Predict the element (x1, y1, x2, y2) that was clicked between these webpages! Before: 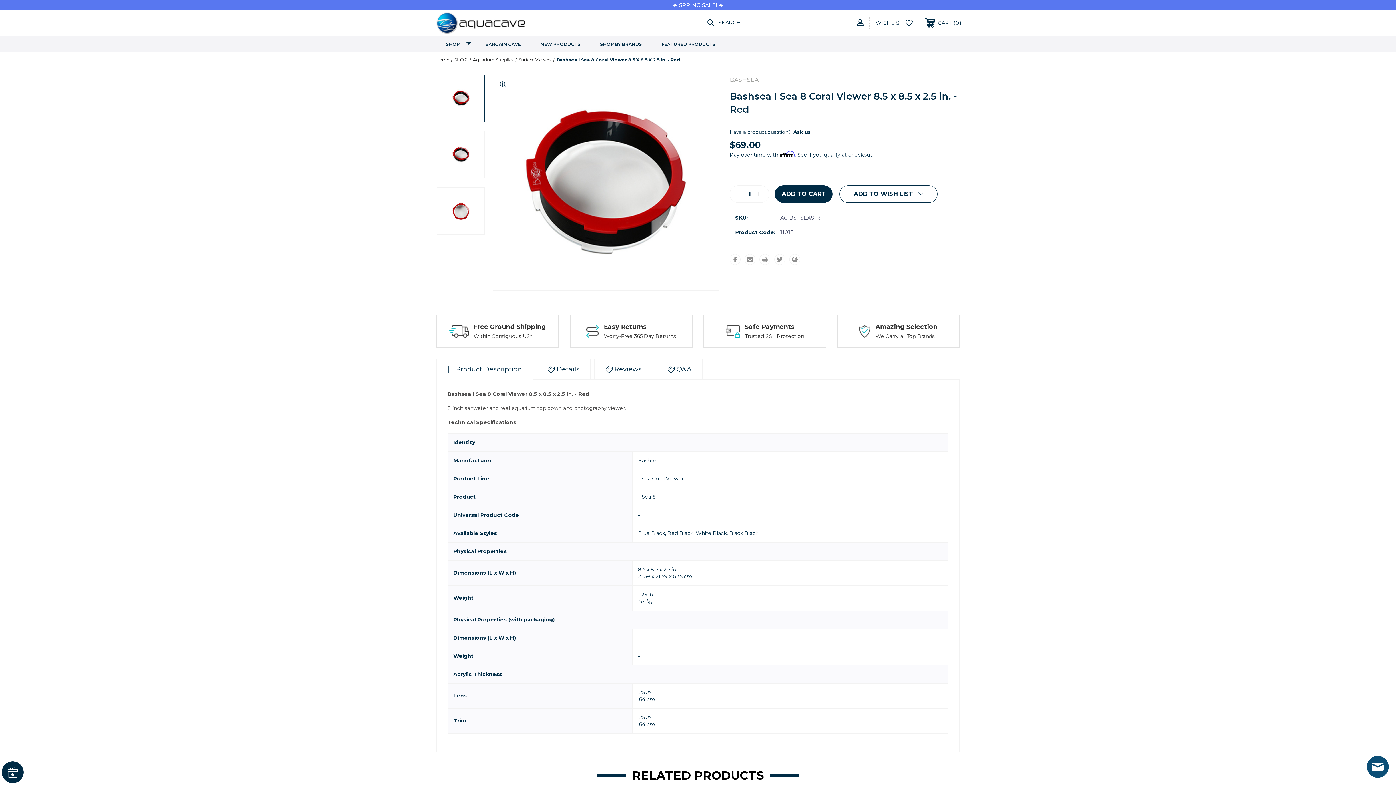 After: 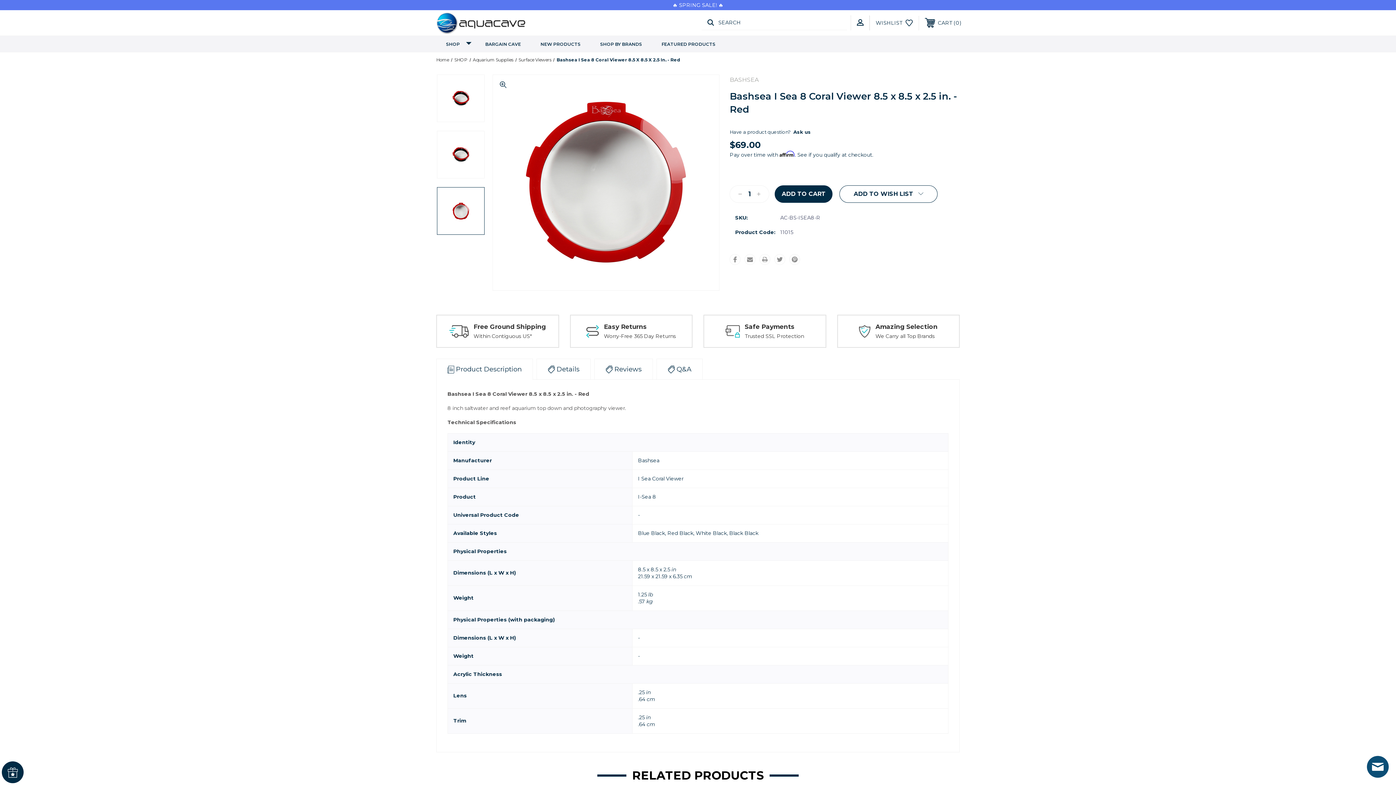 Action: bbox: (437, 187, 484, 234)